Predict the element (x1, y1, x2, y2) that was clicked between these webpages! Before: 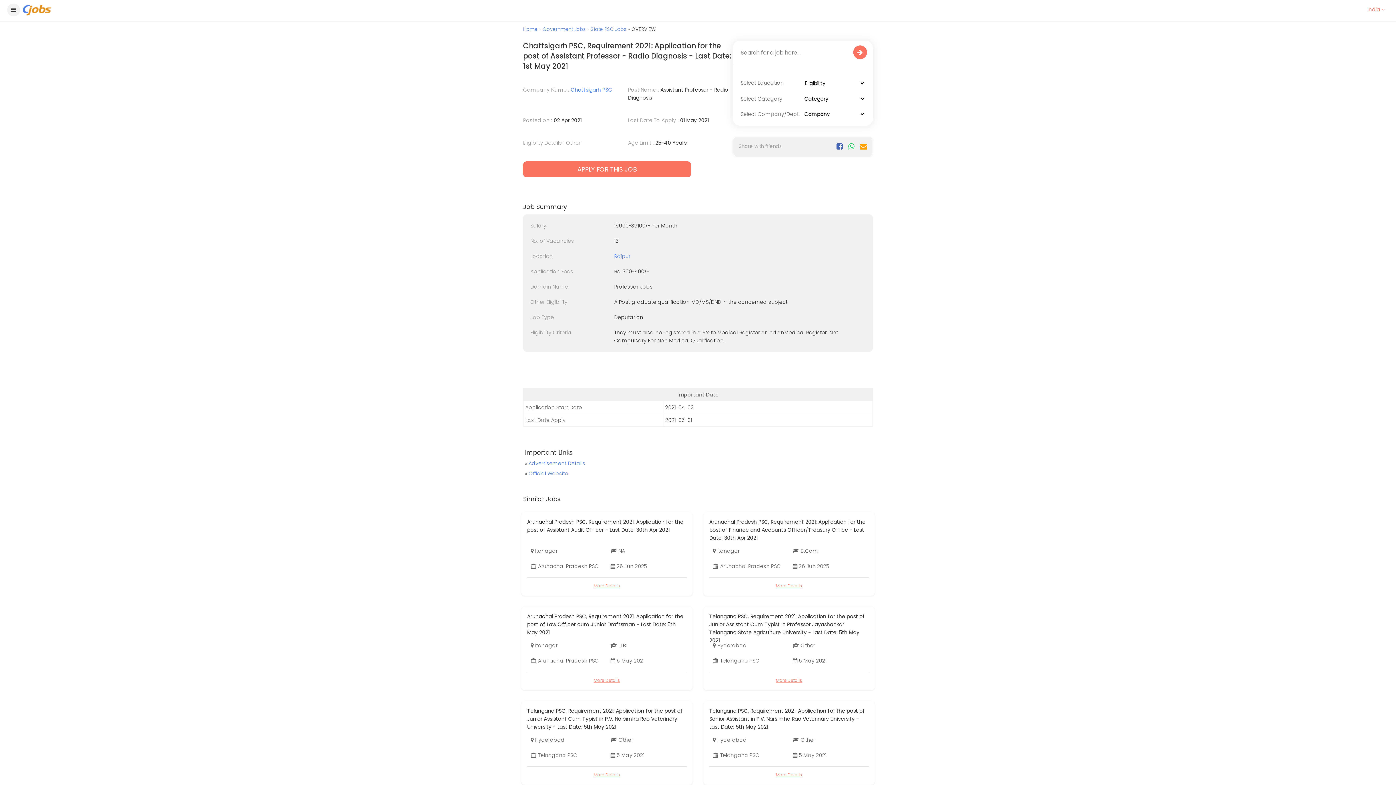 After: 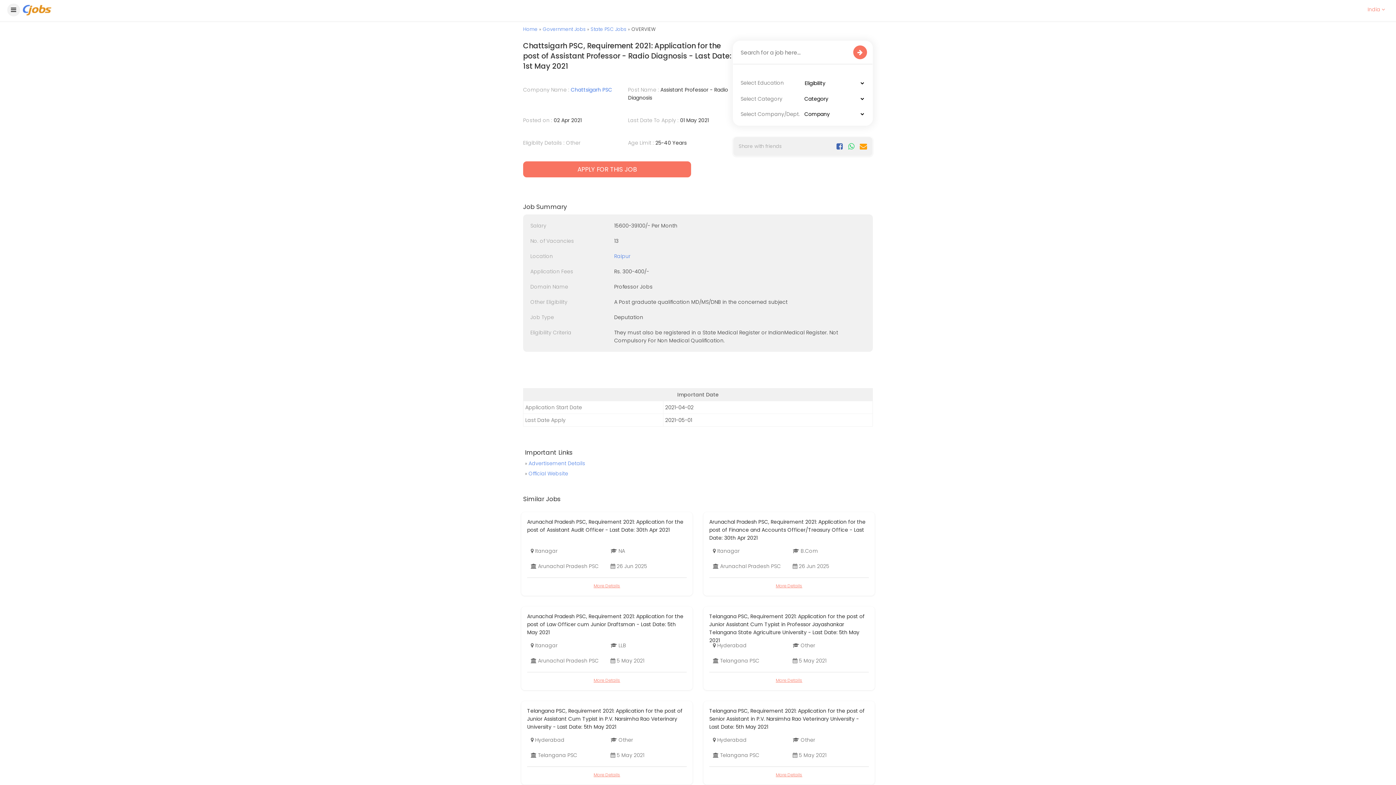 Action: label: More Details bbox: (776, 582, 802, 589)